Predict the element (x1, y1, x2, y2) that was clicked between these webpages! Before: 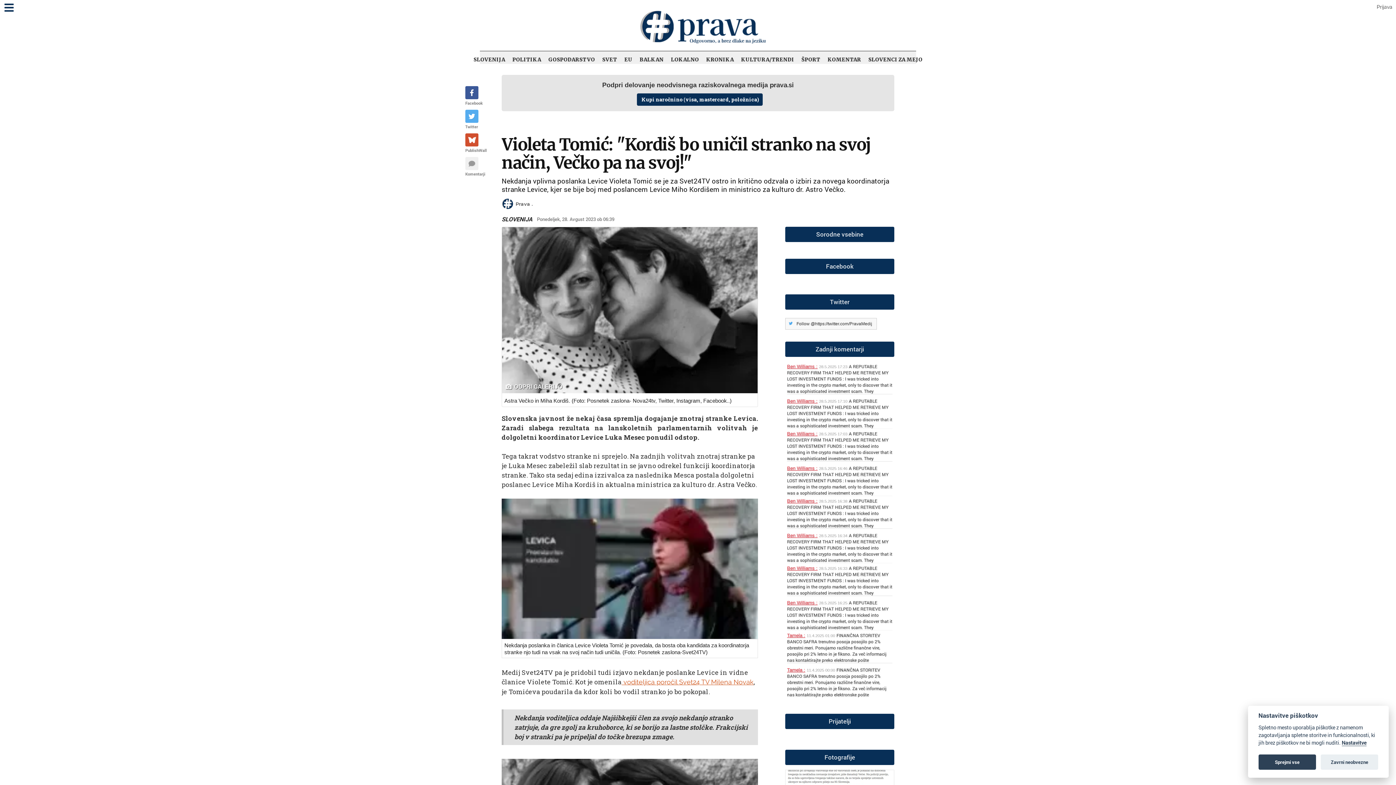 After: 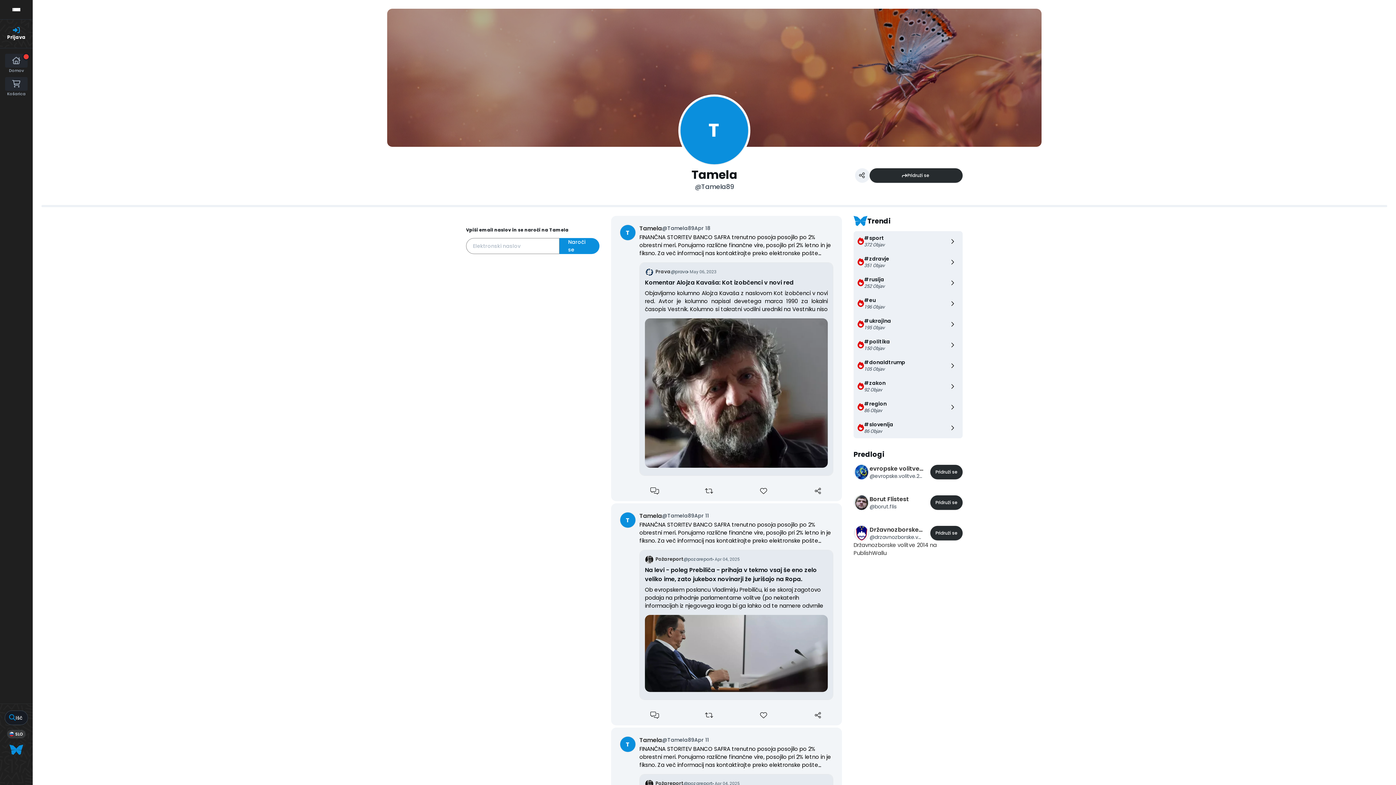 Action: bbox: (787, 633, 805, 638) label: Tamela :